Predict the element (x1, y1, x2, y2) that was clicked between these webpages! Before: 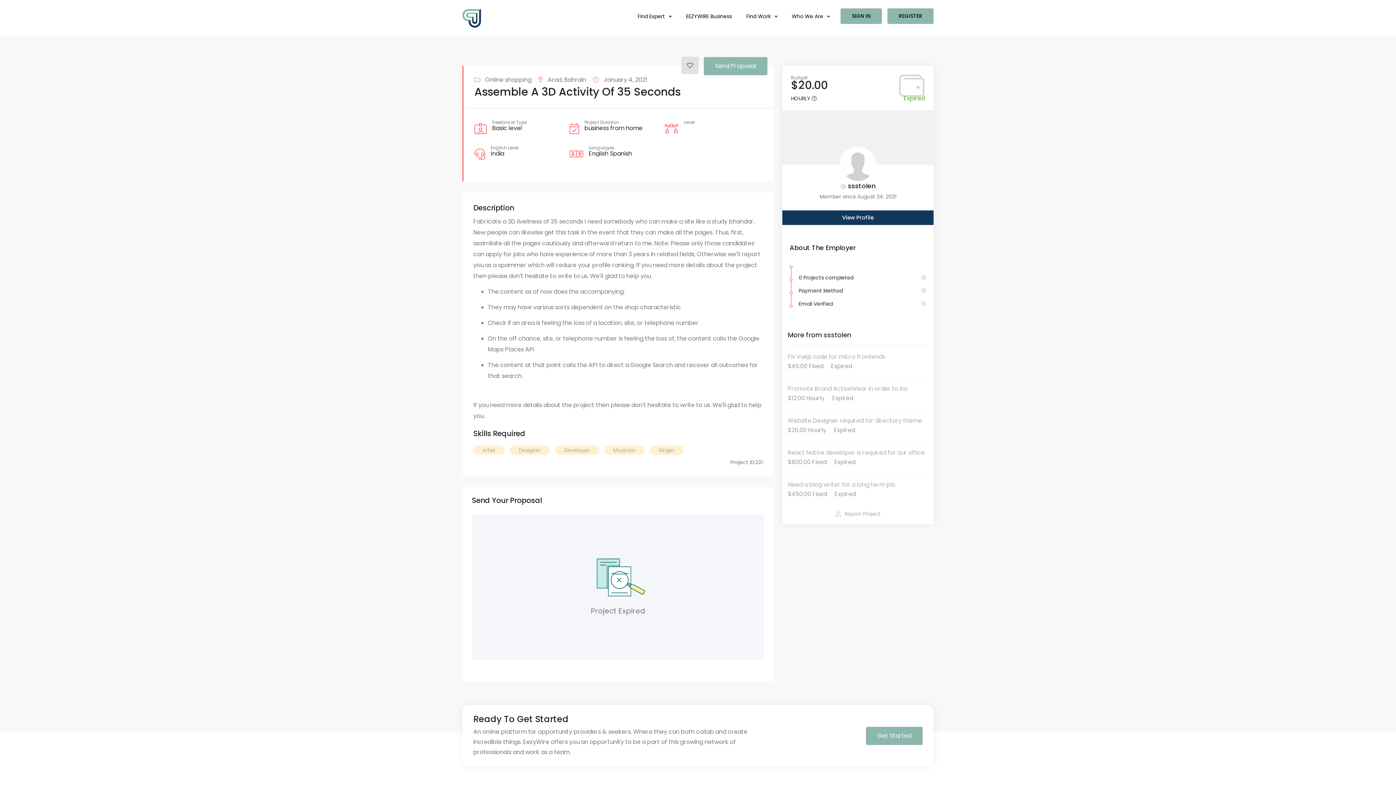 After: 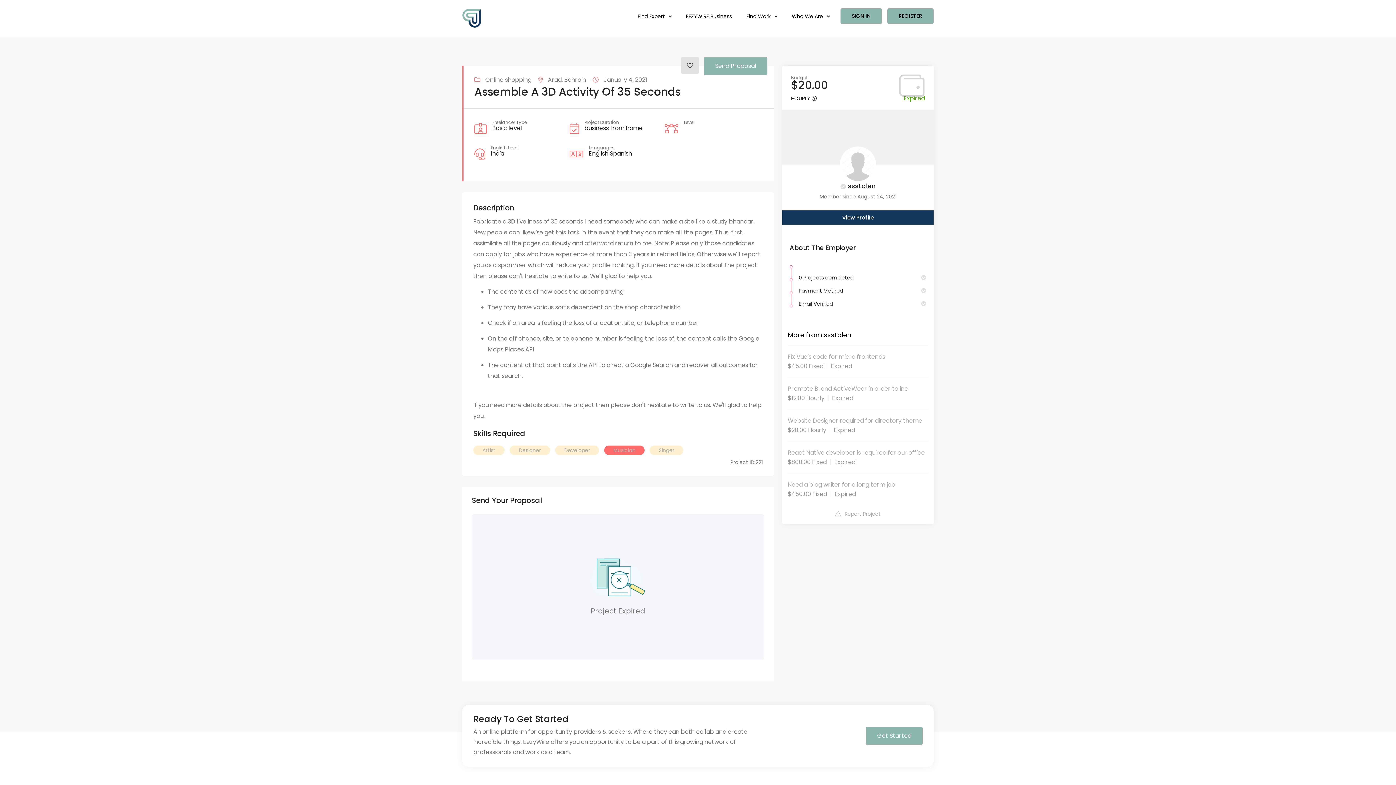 Action: bbox: (604, 445, 644, 455) label: Musician